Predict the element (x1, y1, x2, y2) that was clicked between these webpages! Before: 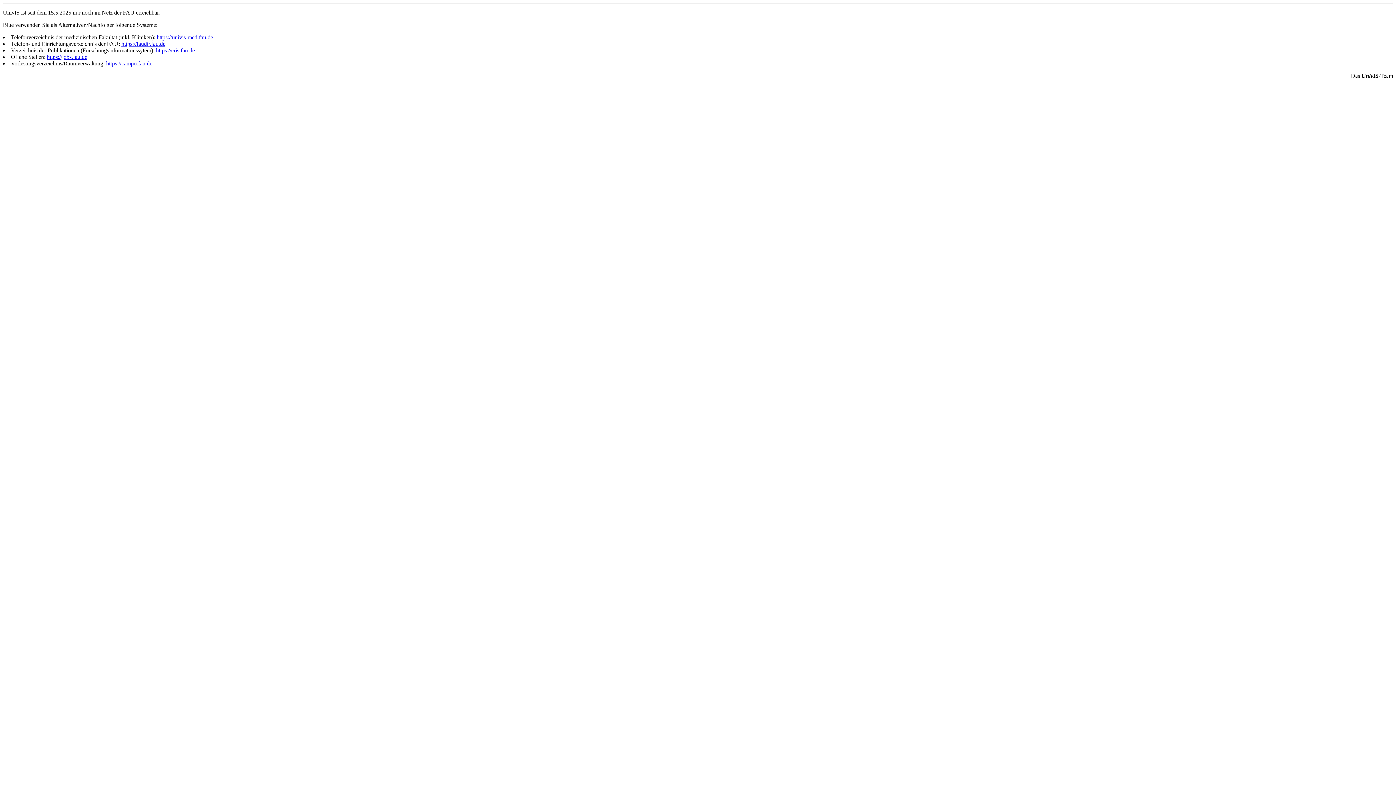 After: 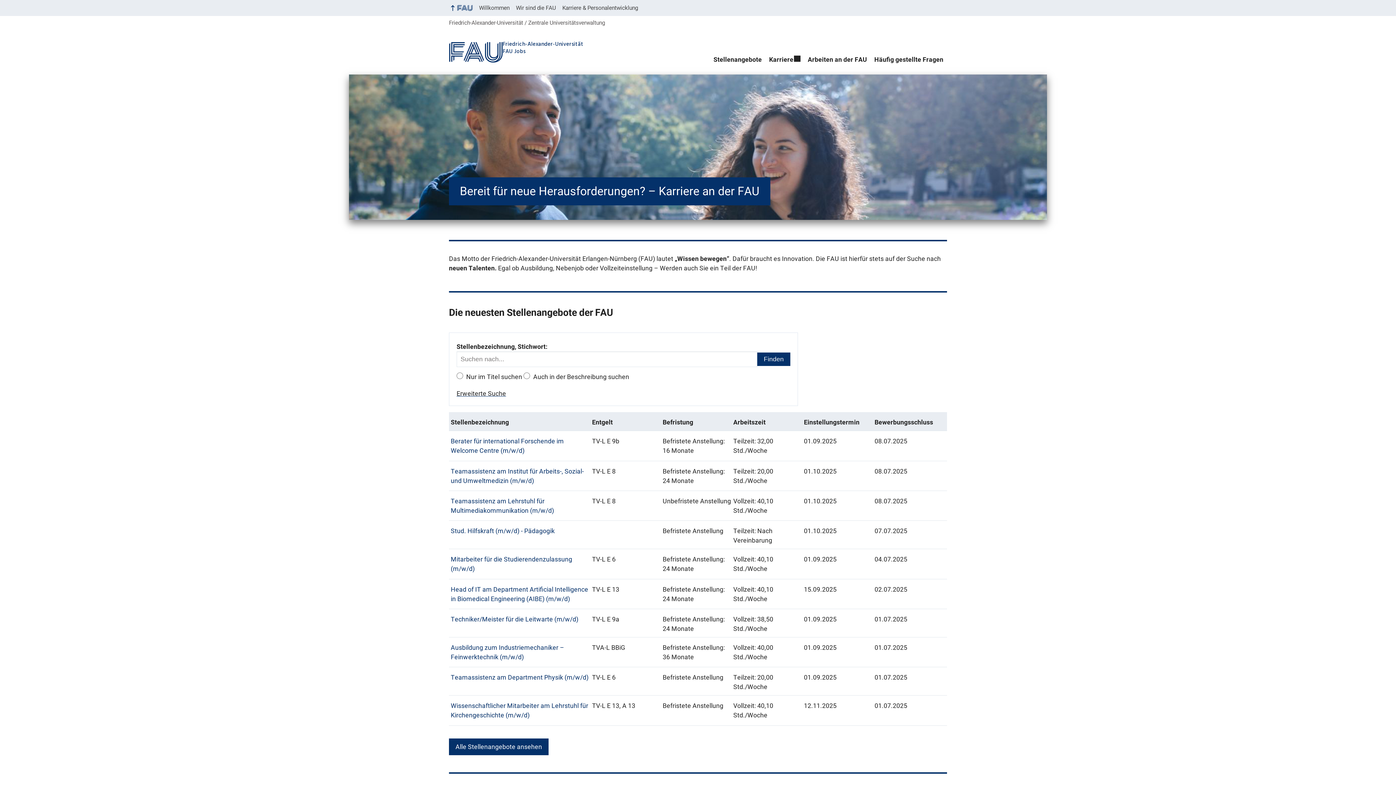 Action: bbox: (46, 53, 87, 60) label: https://jobs.fau.de